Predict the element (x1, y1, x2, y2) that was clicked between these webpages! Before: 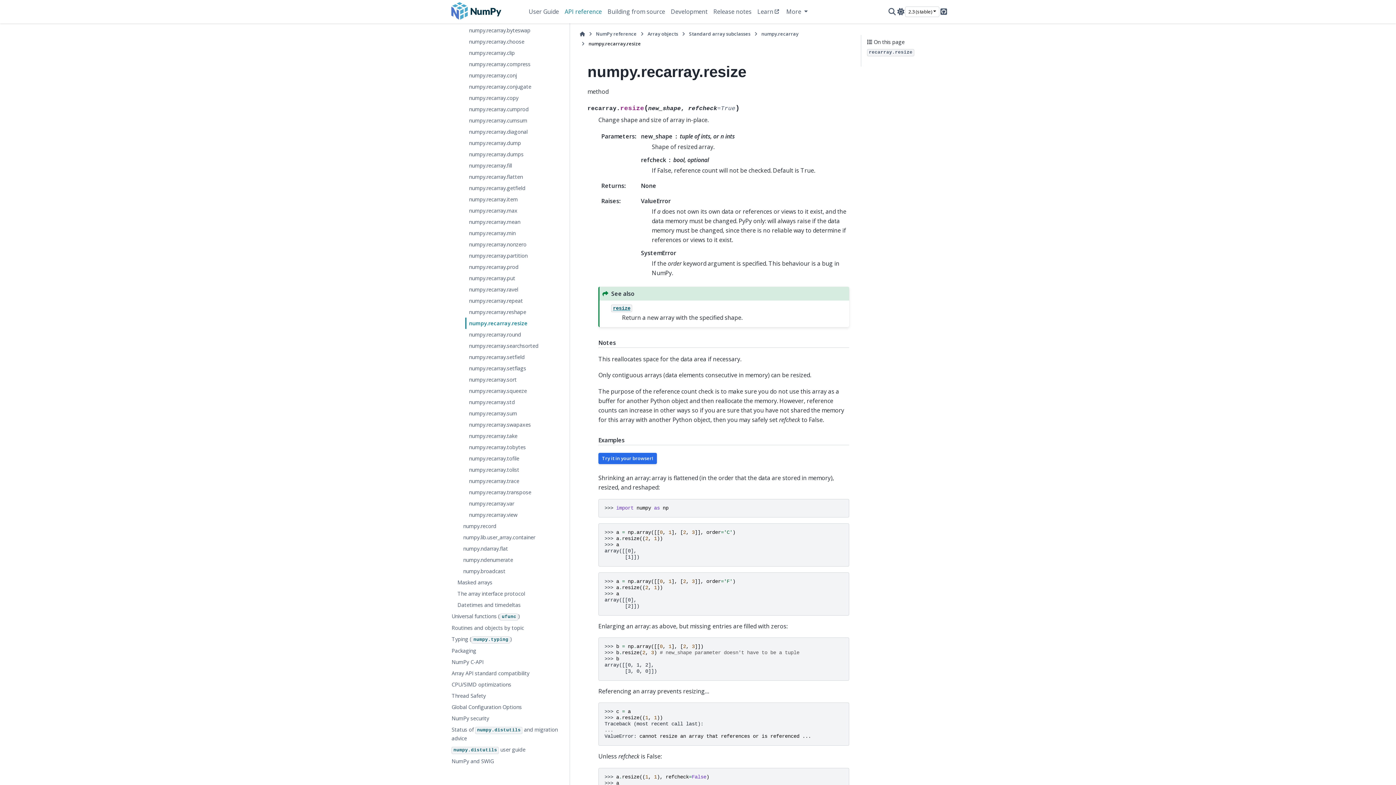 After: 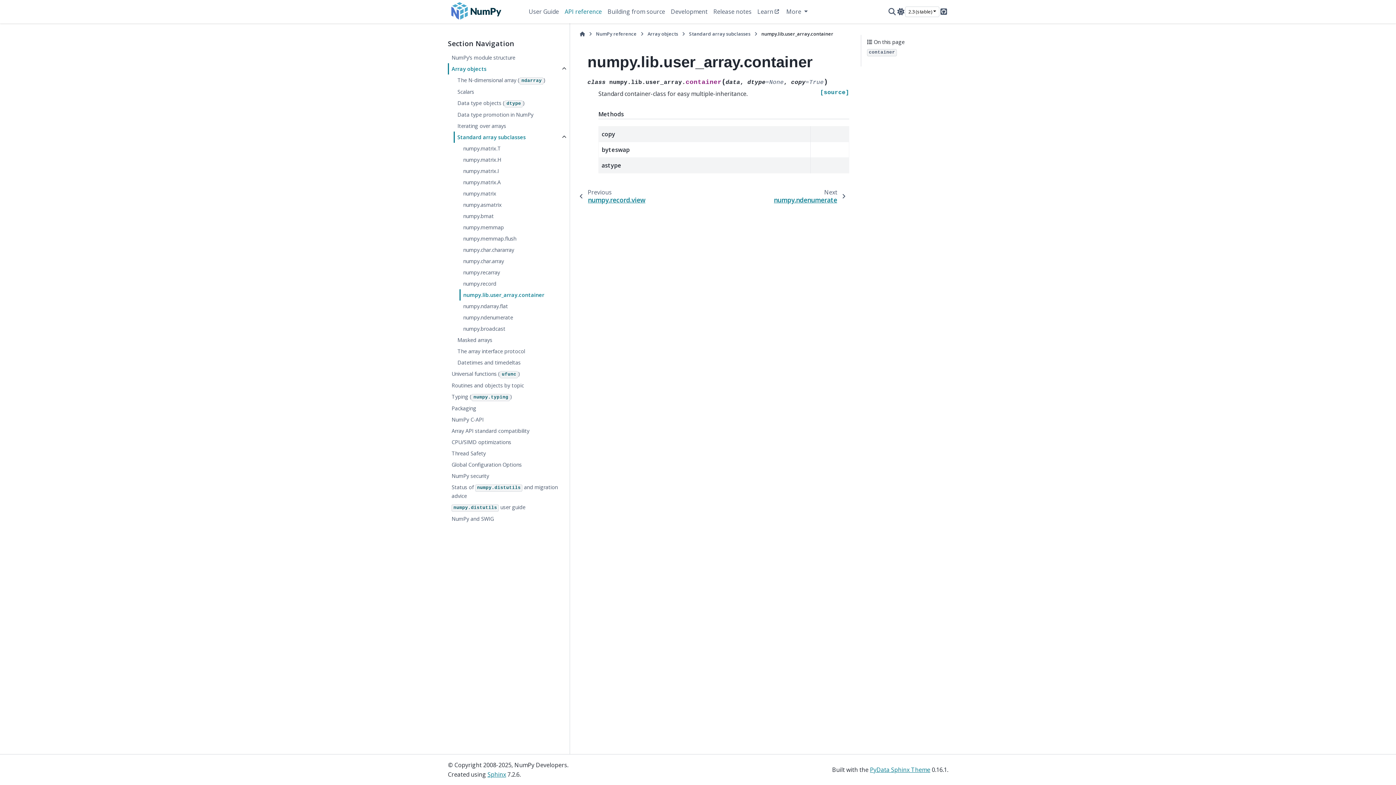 Action: label: numpy.lib.user_array.container bbox: (459, 532, 568, 543)